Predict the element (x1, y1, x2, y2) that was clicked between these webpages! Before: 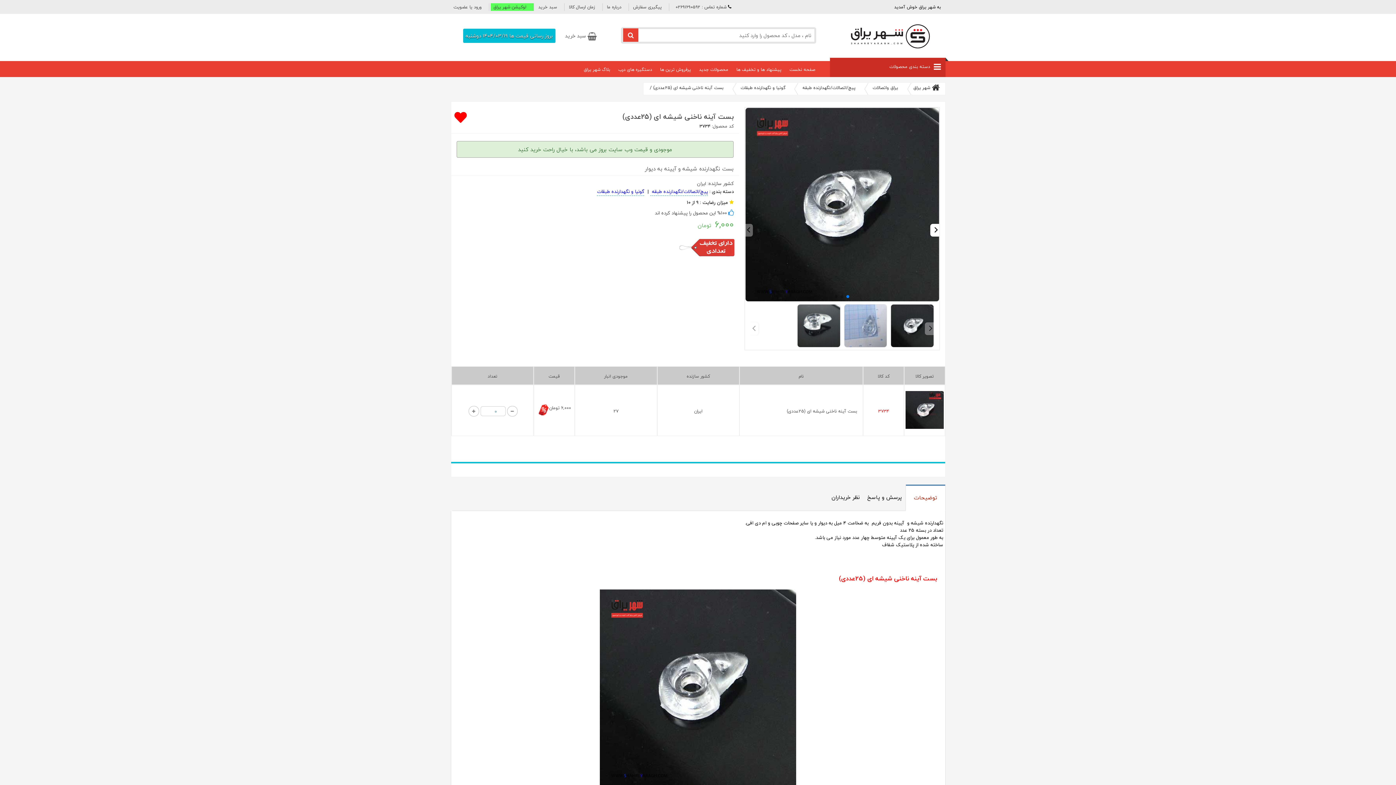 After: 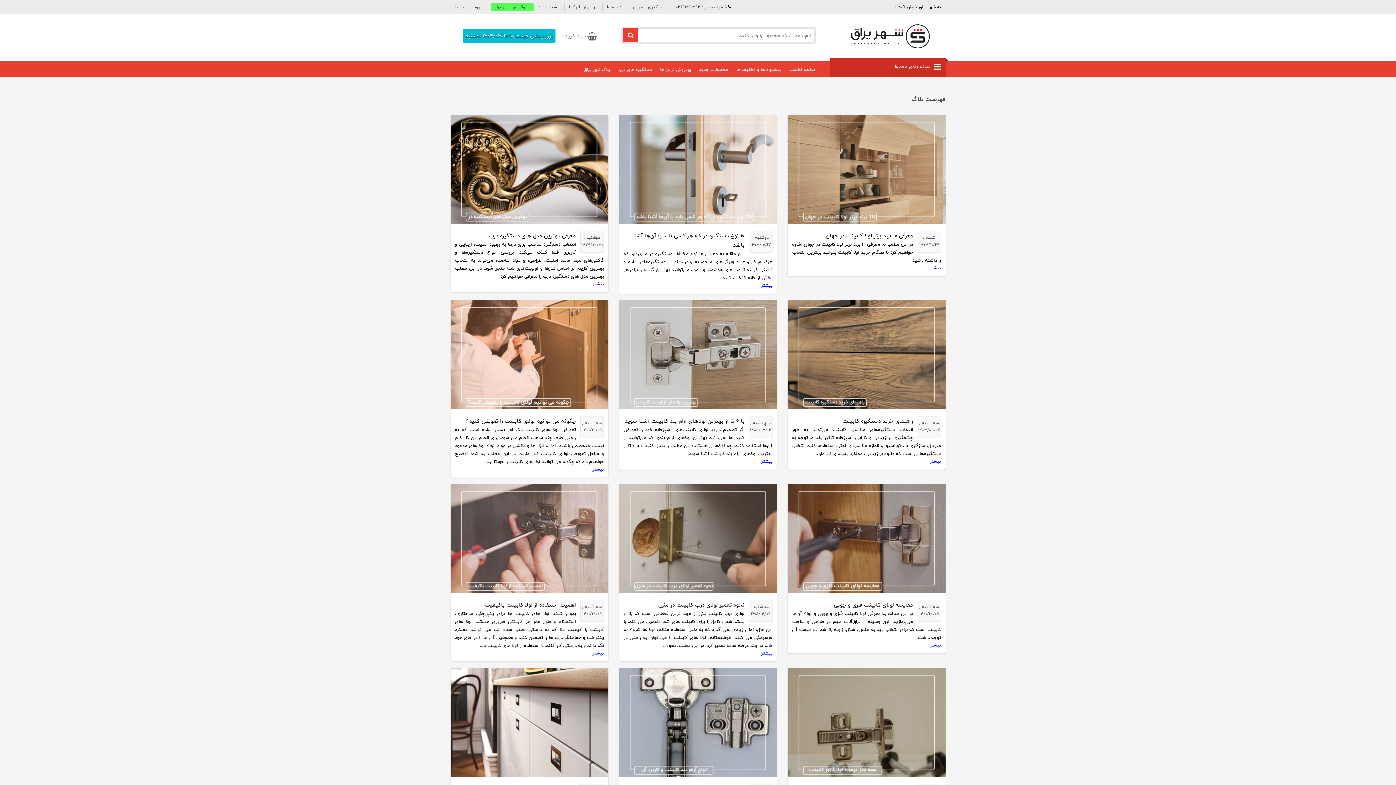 Action: label: بلاگ شهر یراق bbox: (579, 65, 614, 73)